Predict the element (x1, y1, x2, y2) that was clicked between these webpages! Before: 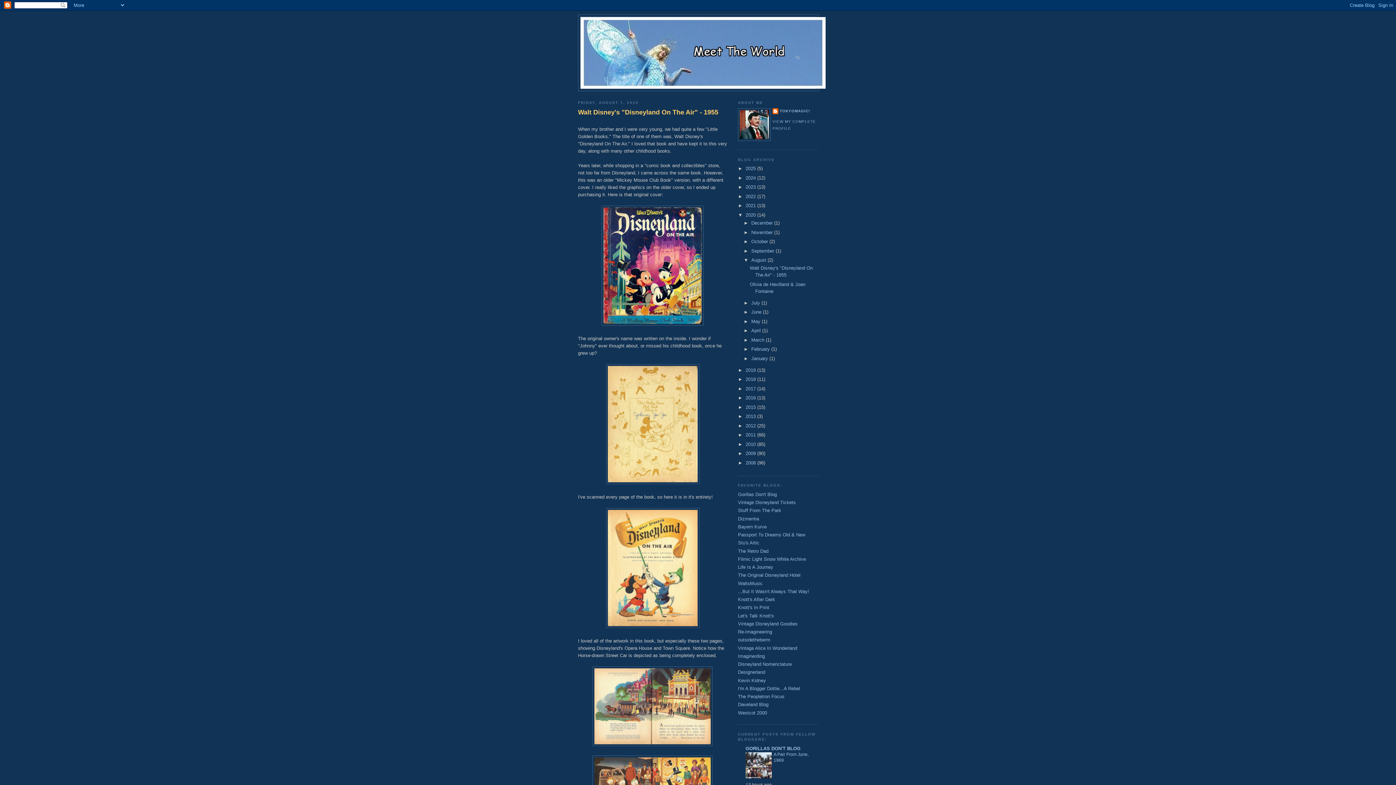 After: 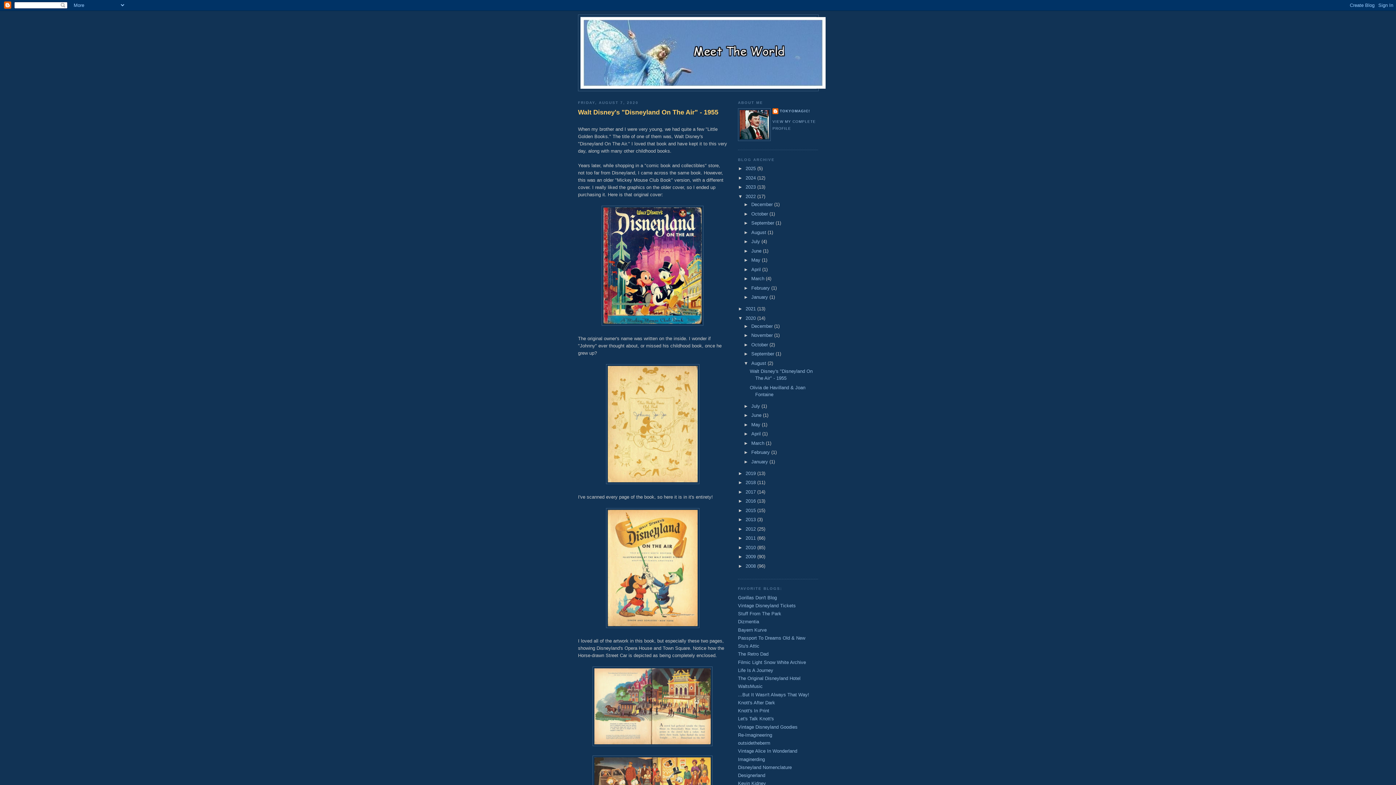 Action: bbox: (738, 193, 745, 199) label: ►  